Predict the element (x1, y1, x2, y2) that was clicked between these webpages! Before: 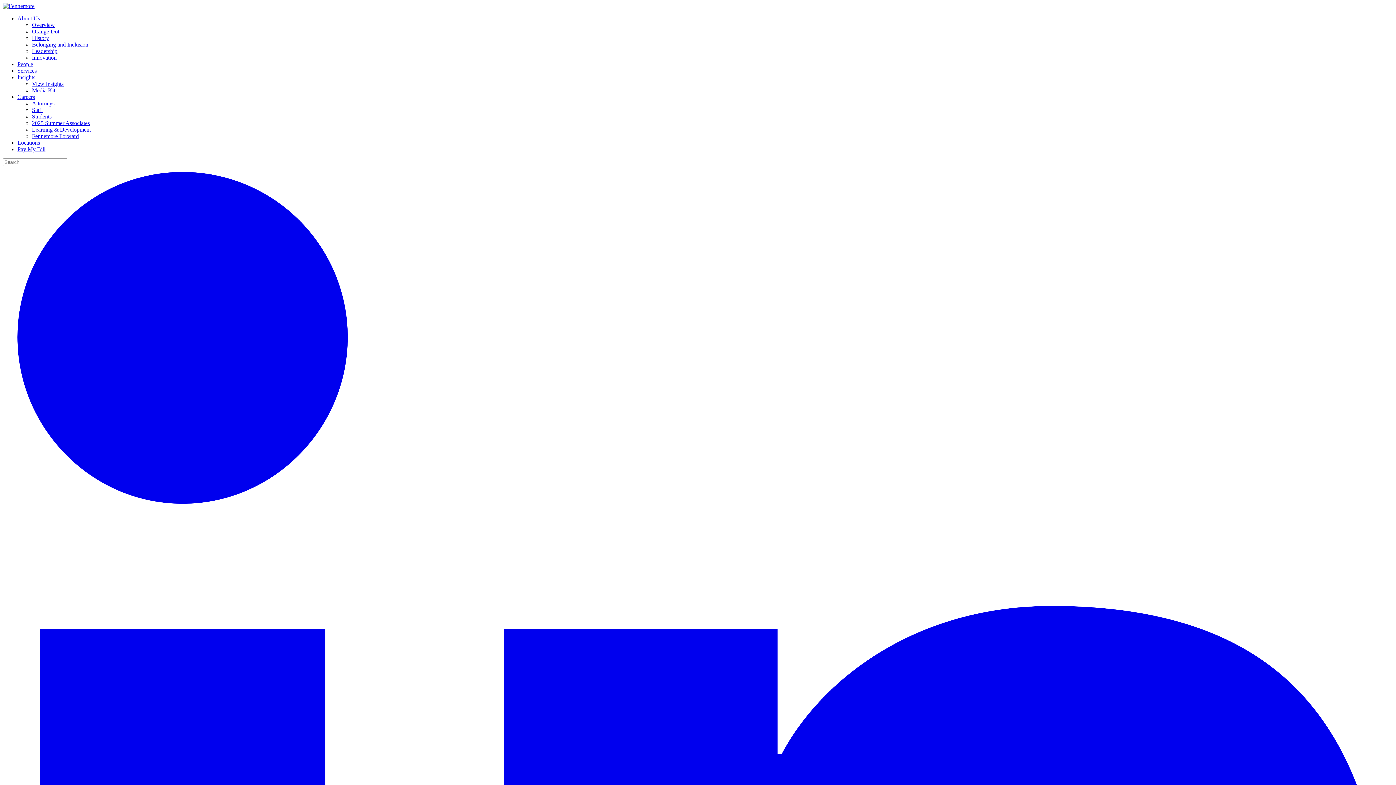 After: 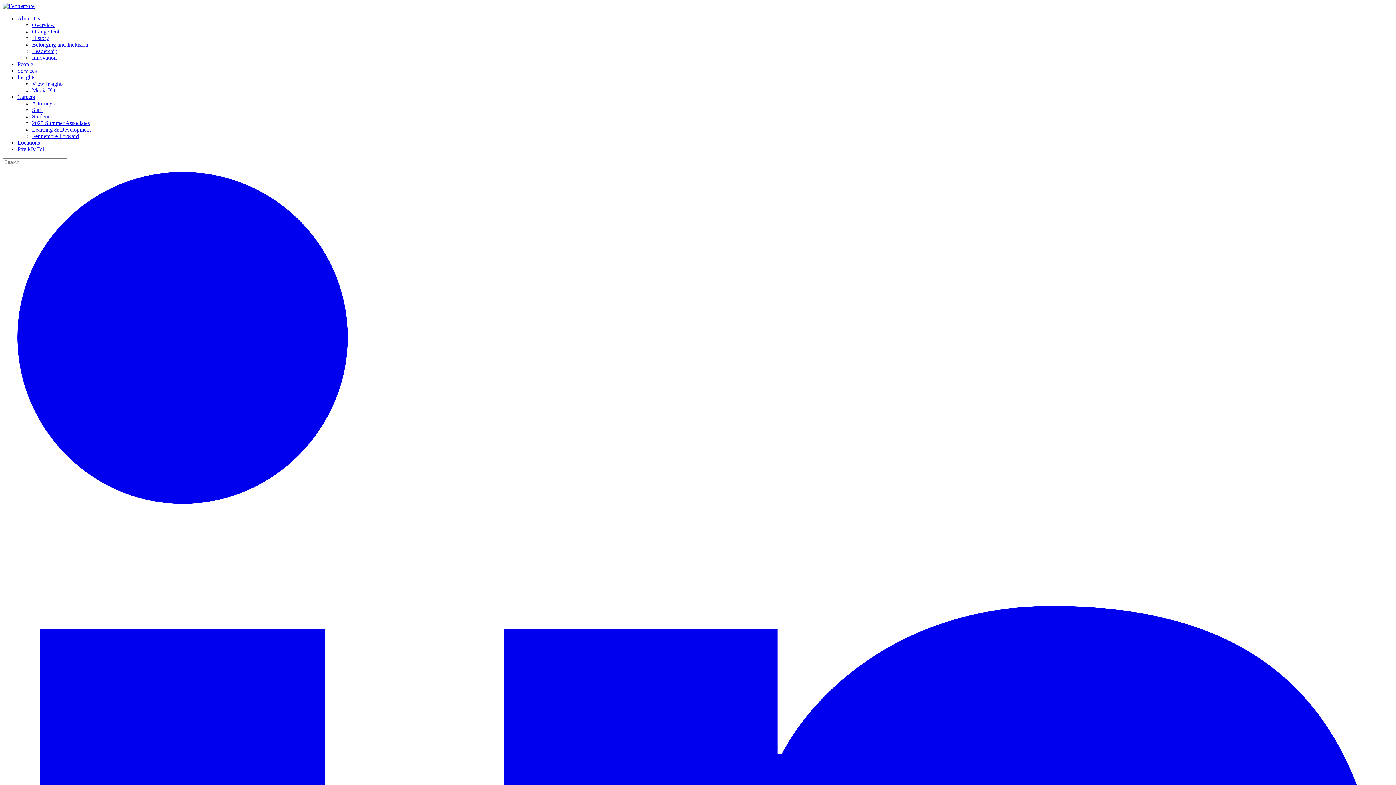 Action: bbox: (32, 106, 42, 113) label: Staff